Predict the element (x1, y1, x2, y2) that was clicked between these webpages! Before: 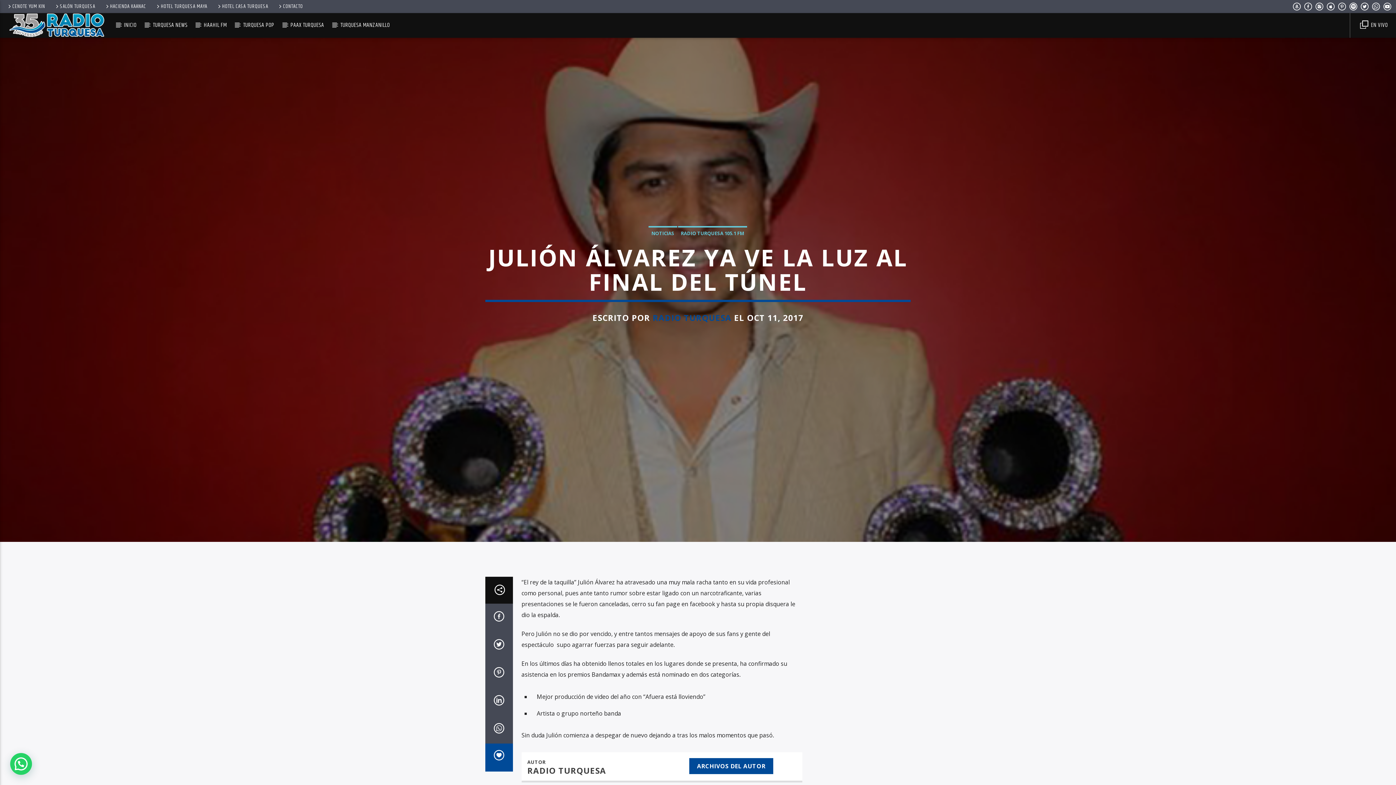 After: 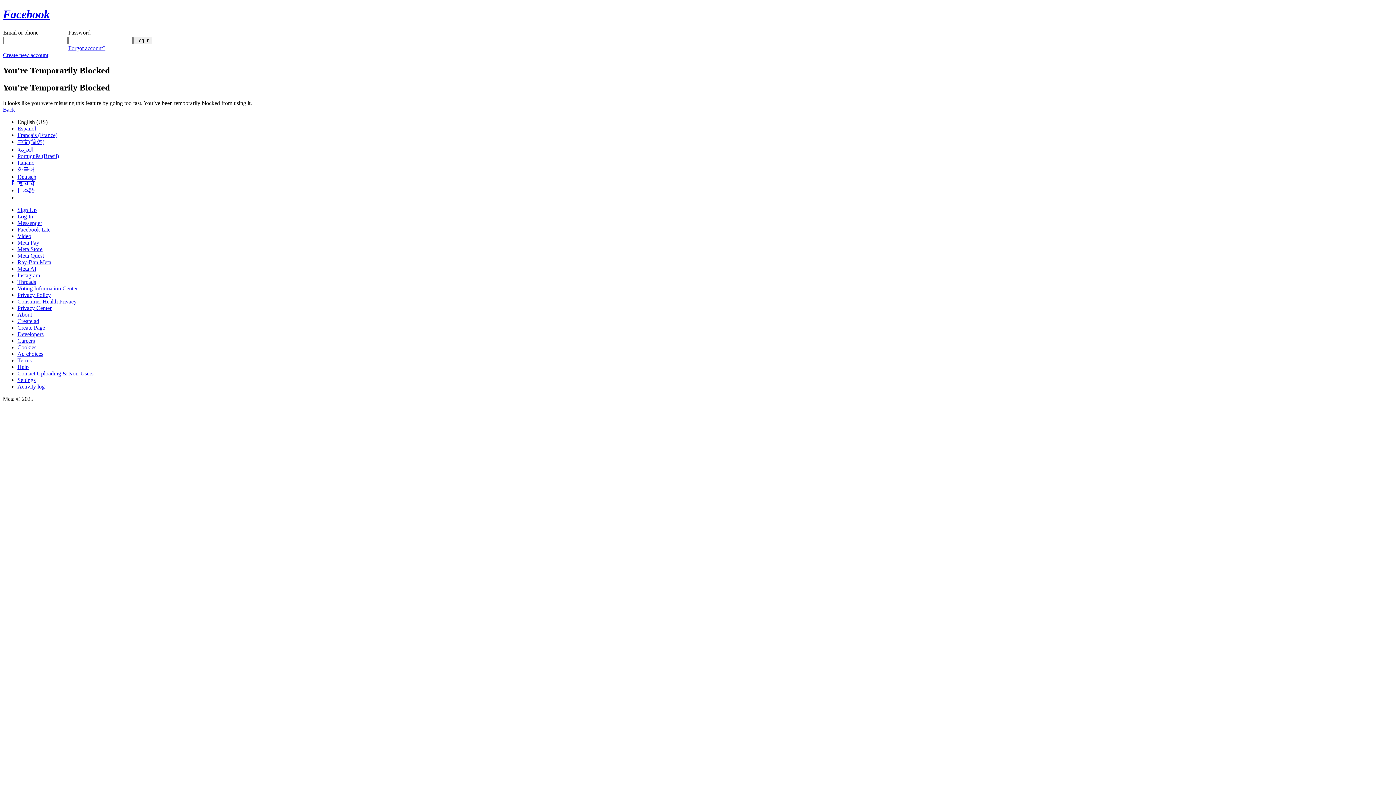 Action: label: HACIENDA KAANAC bbox: (101, 2, 148, 10)